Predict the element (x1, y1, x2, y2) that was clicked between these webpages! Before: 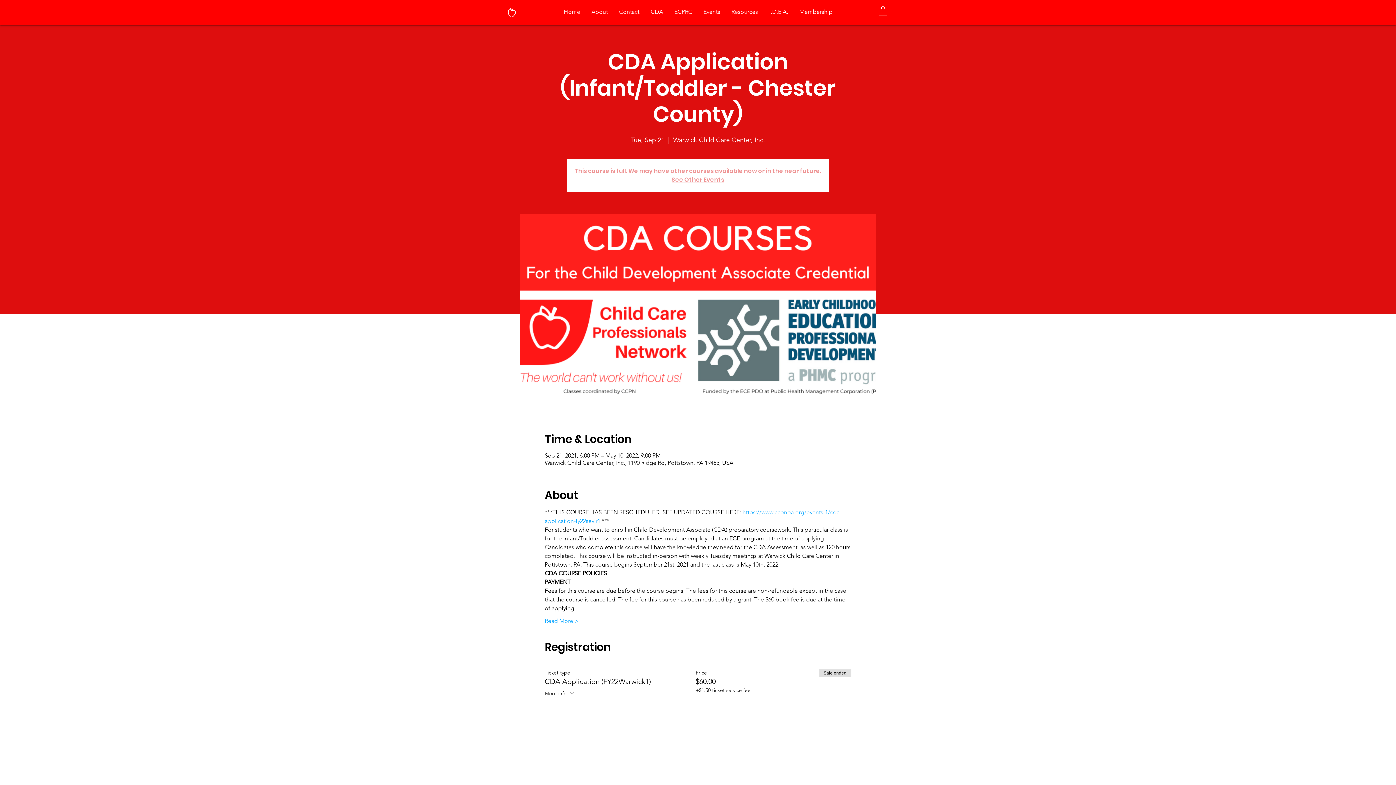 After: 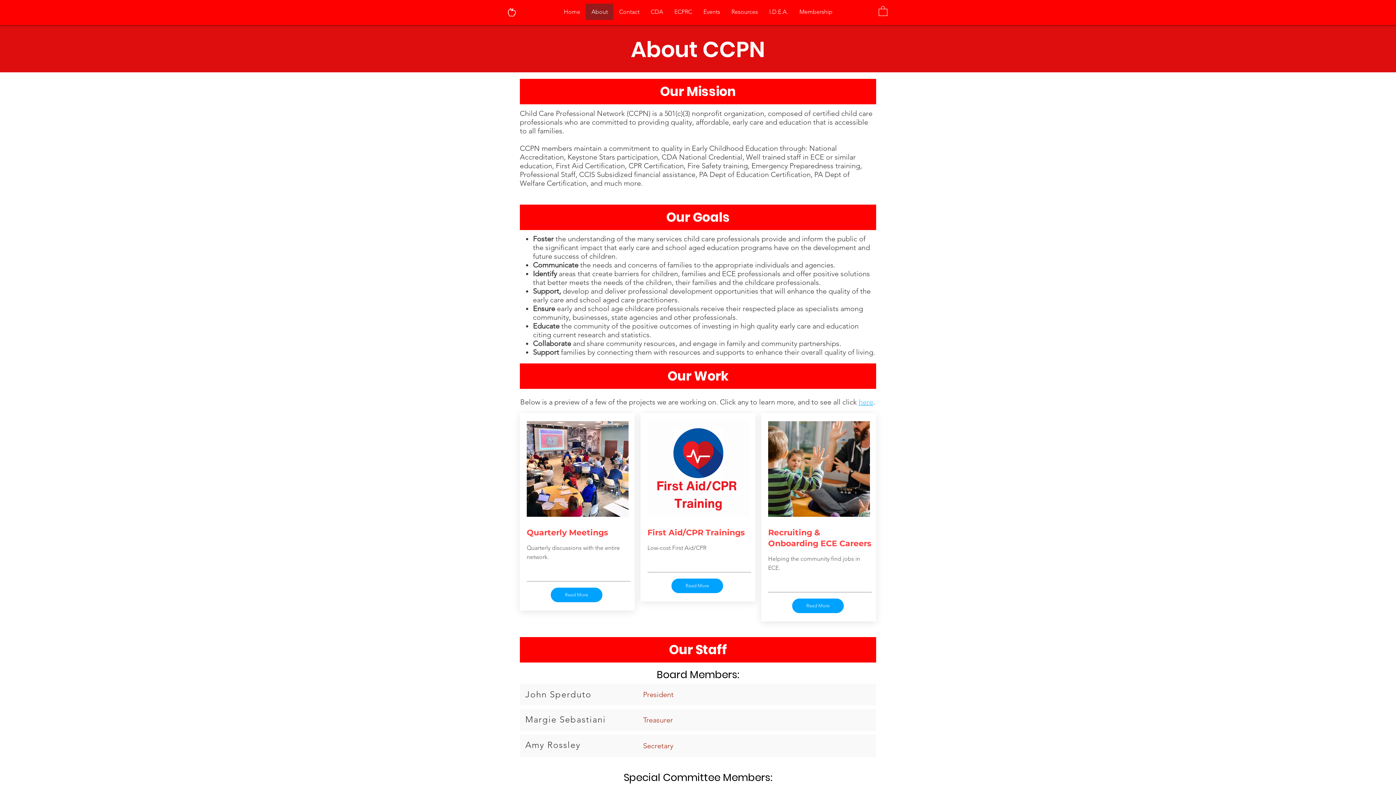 Action: label: About bbox: (585, 3, 613, 20)